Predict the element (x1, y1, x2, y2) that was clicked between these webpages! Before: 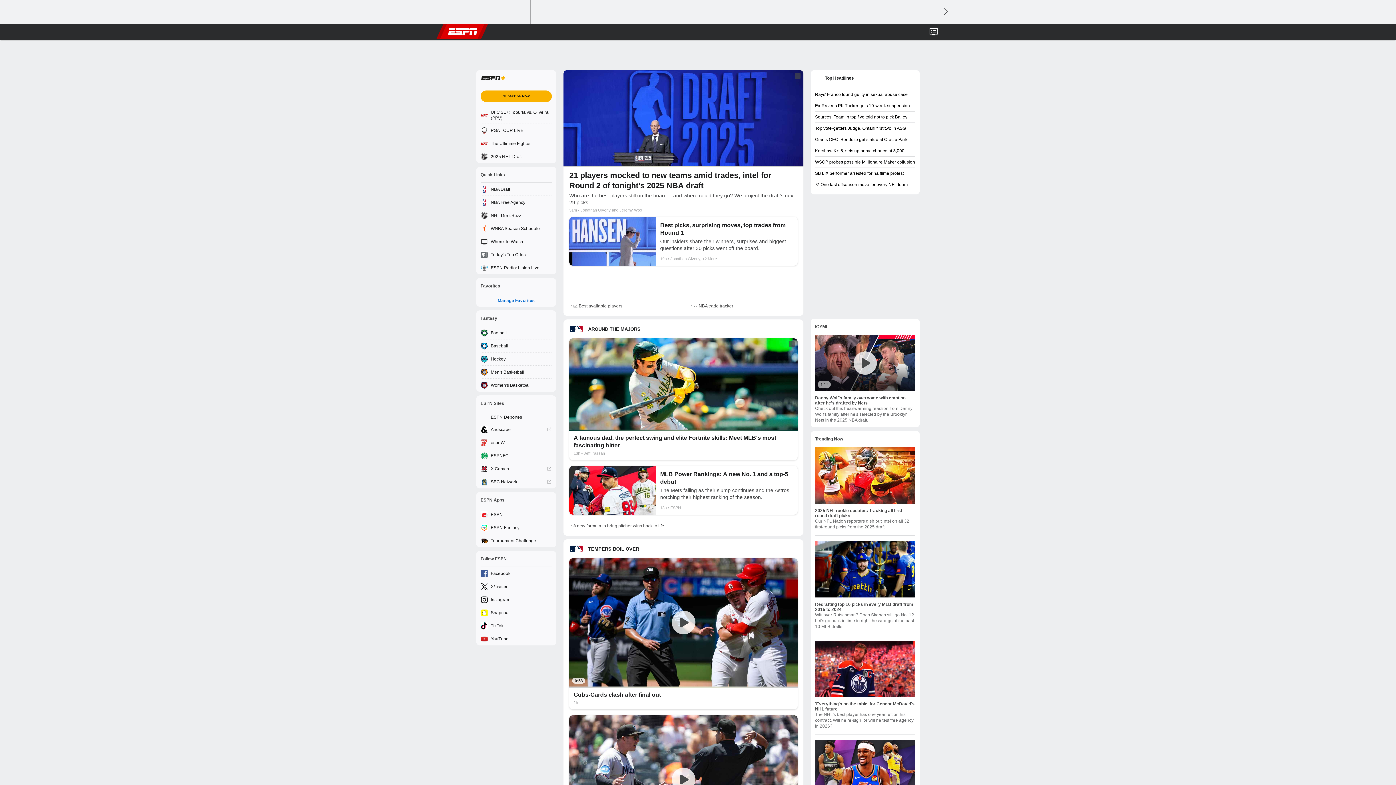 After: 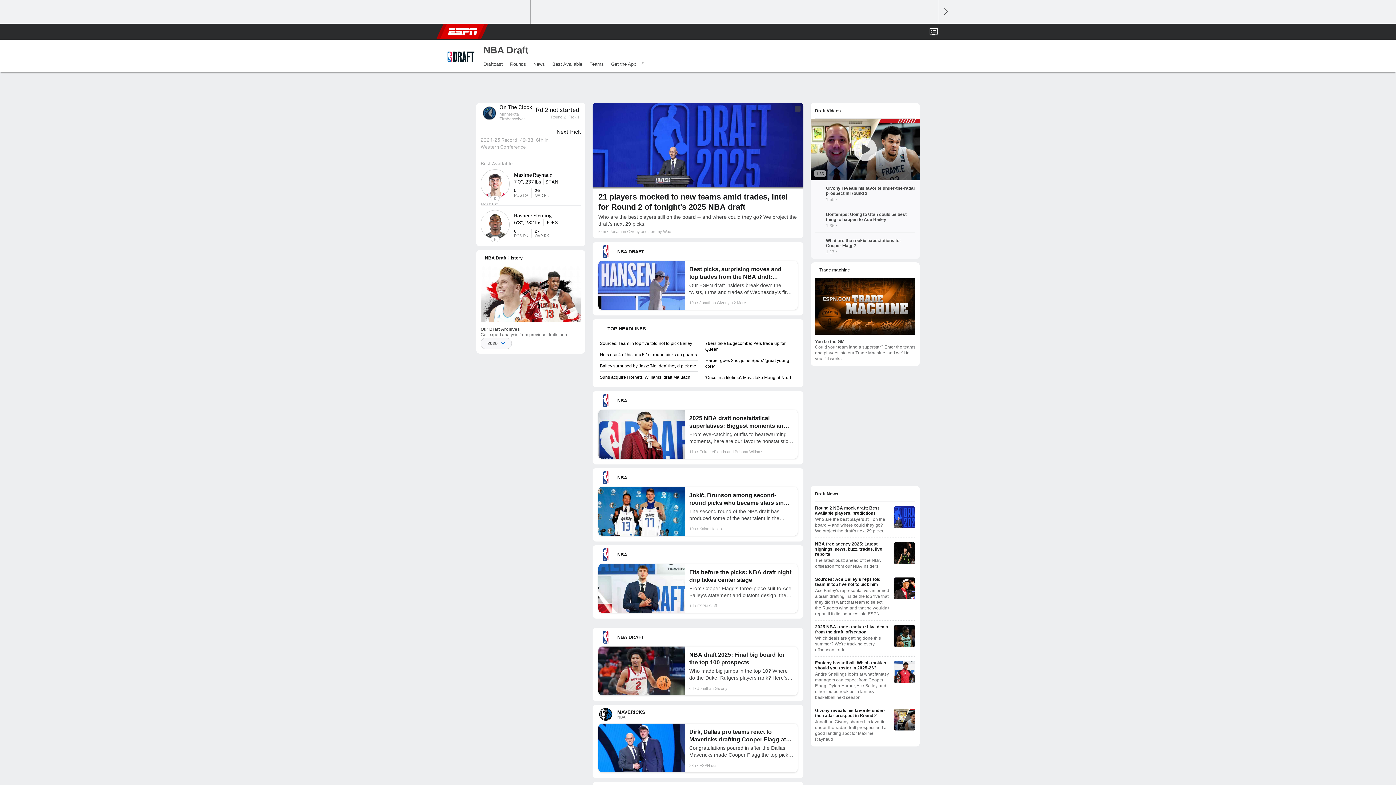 Action: label: NBA Draft bbox: (476, 182, 556, 196)